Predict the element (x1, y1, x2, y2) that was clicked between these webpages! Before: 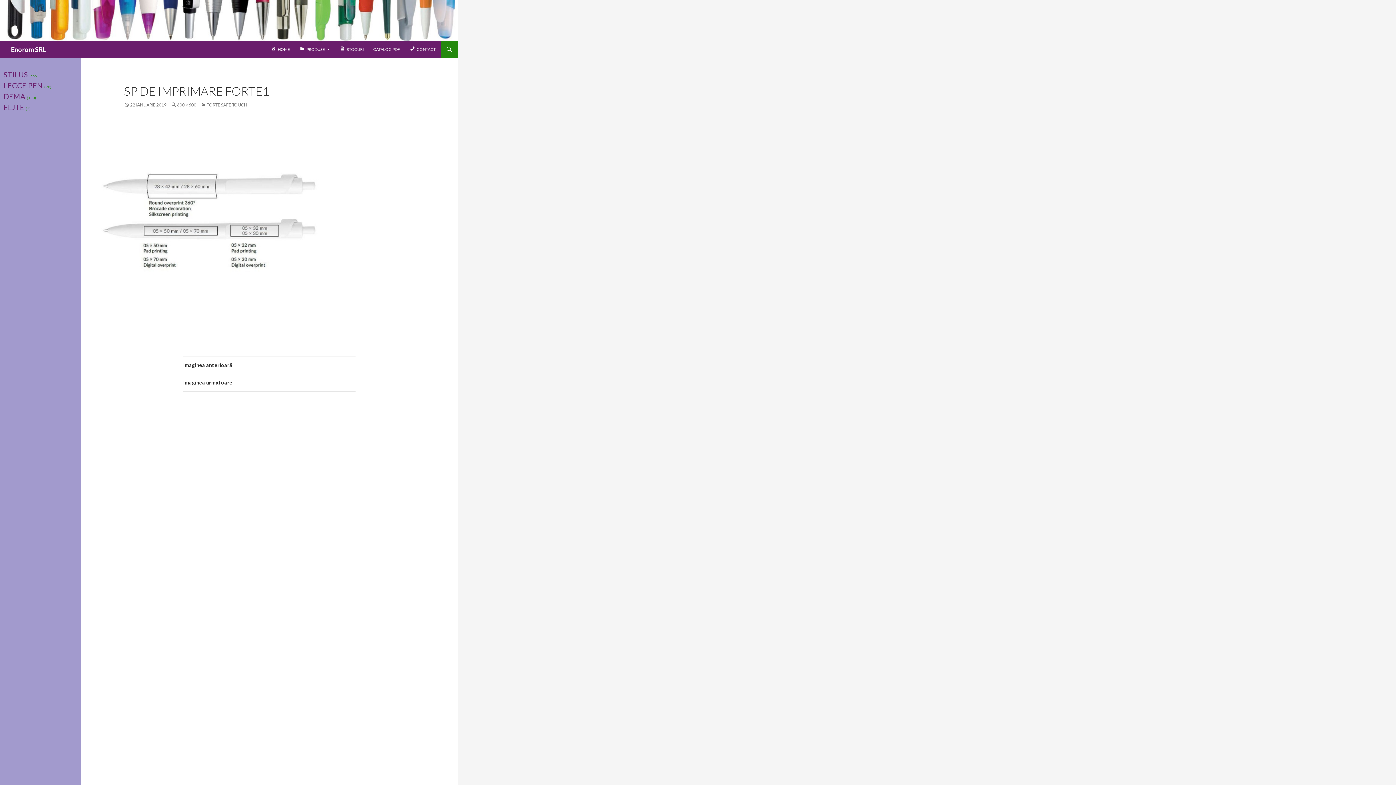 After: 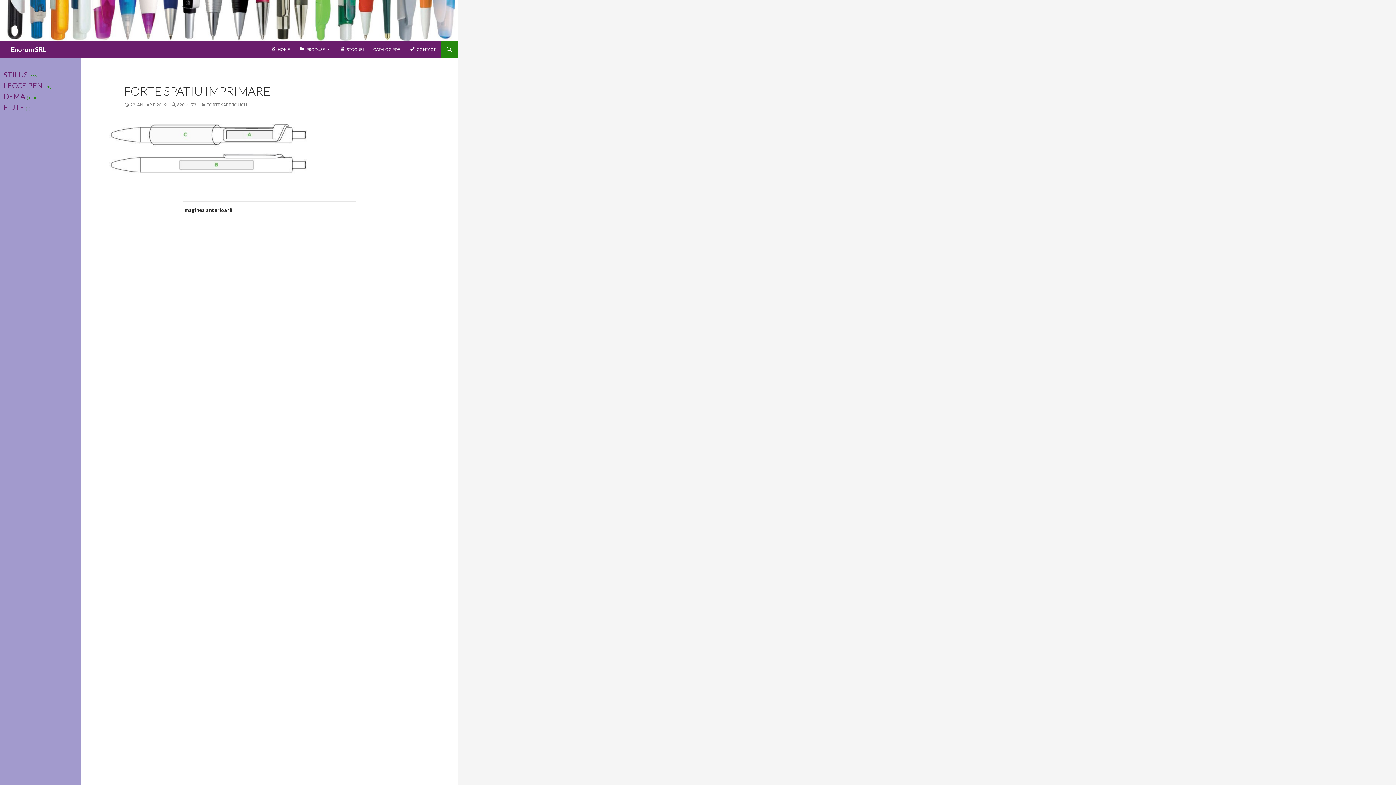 Action: label: Imaginea următoare bbox: (183, 374, 355, 392)